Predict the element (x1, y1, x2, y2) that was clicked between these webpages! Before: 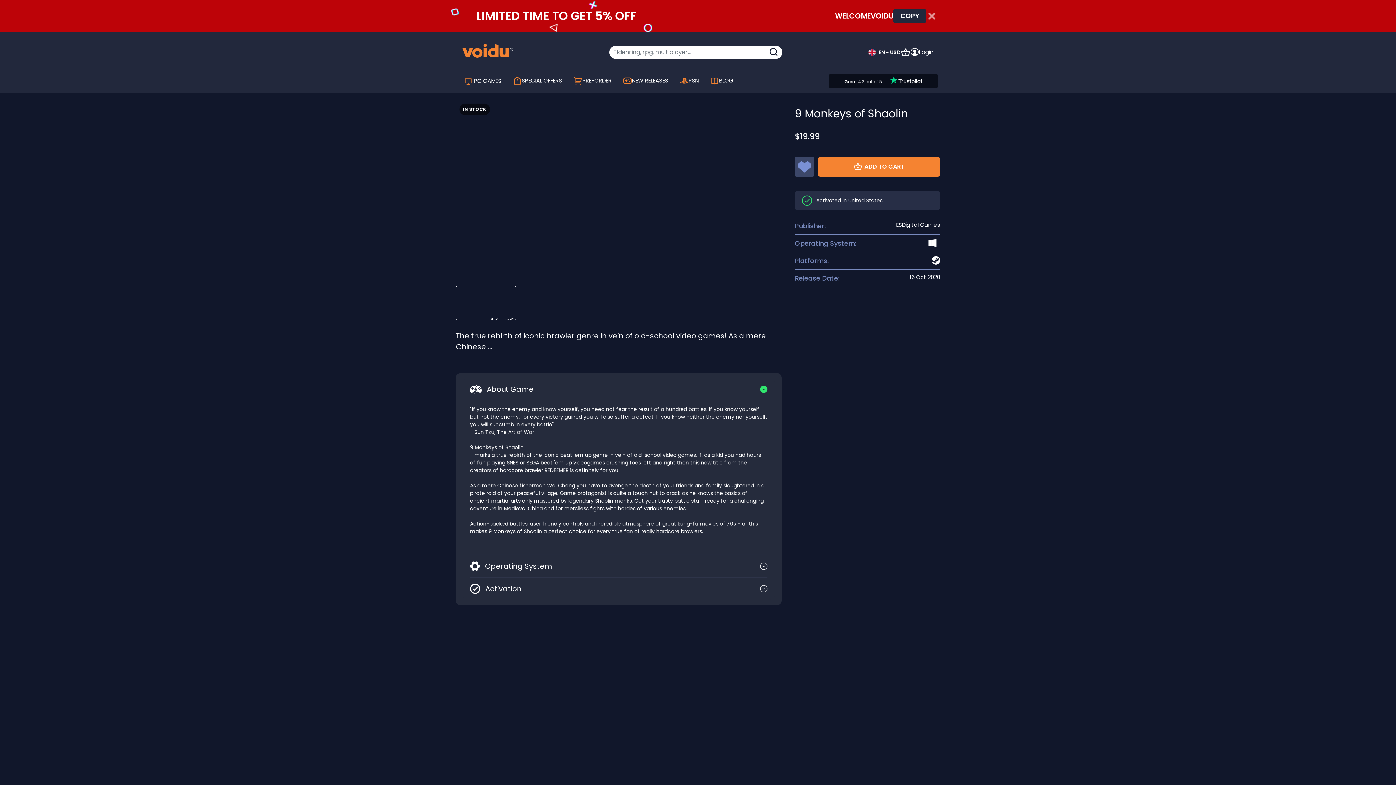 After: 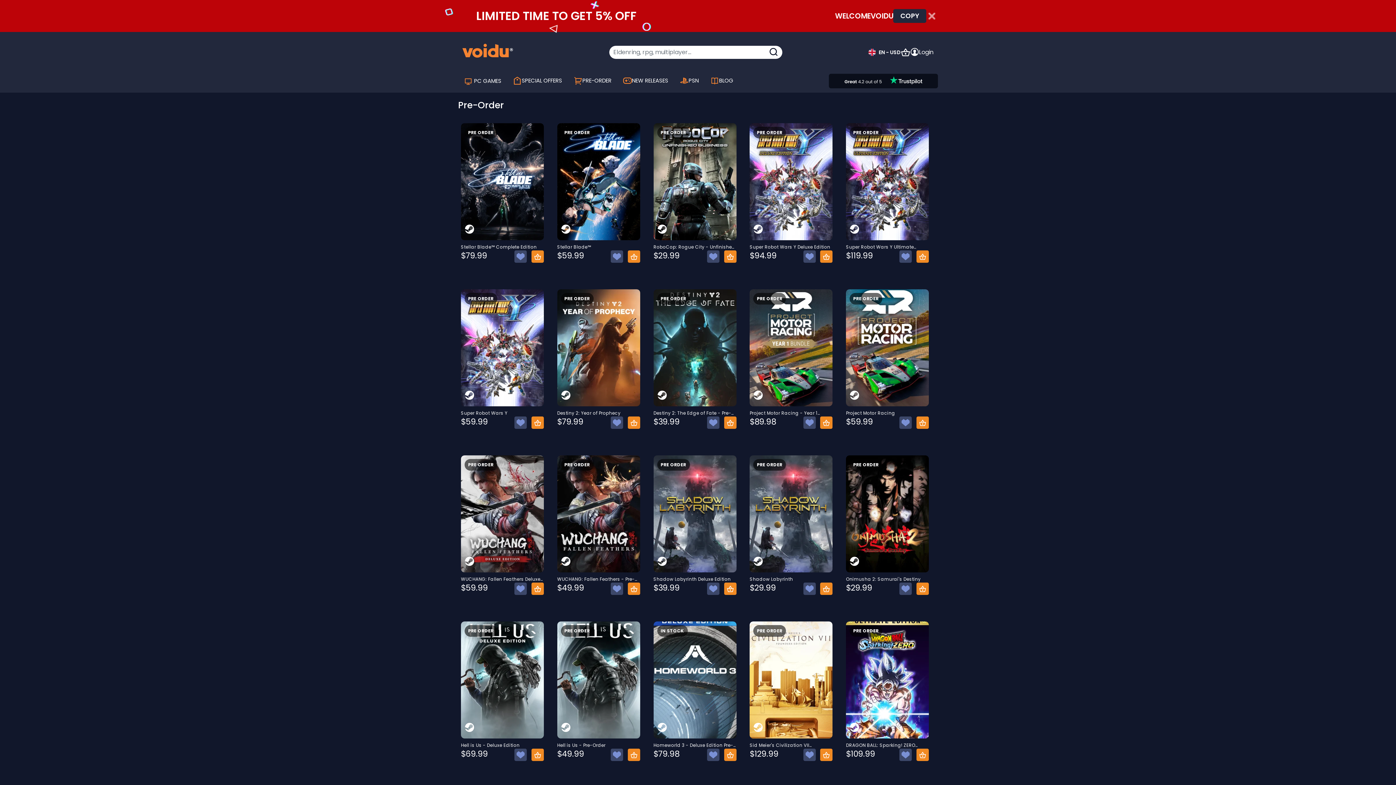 Action: label: PRE-ORDER bbox: (568, 73, 617, 87)